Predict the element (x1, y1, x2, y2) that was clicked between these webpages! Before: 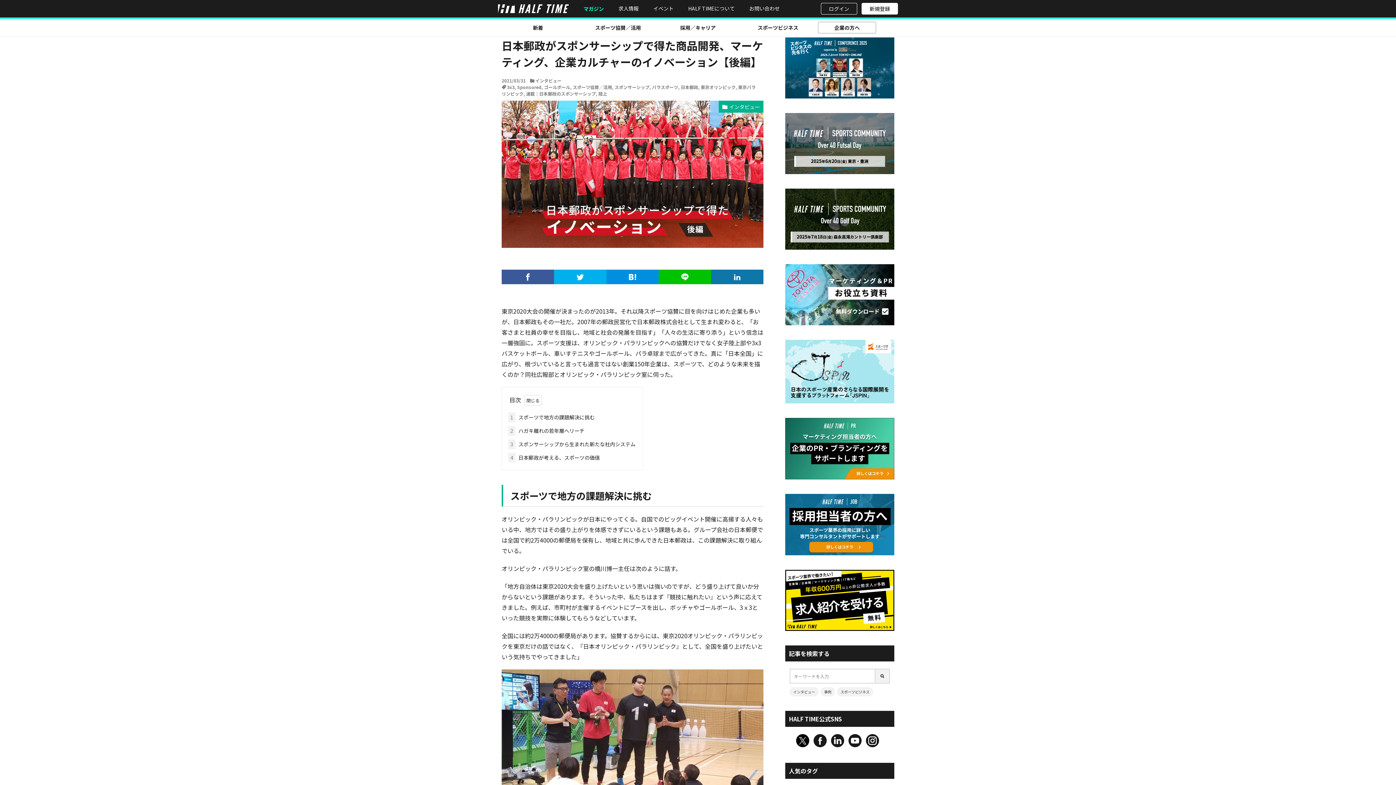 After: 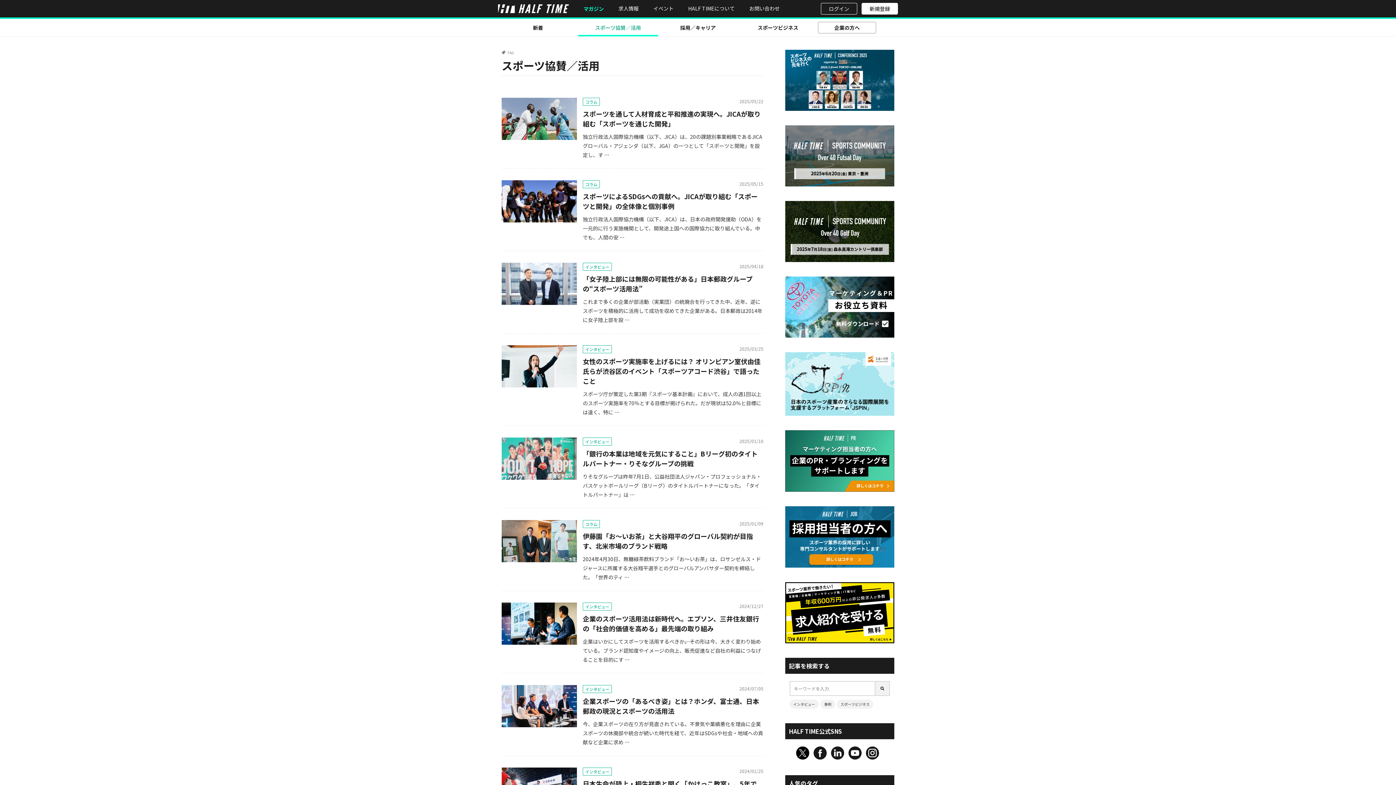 Action: bbox: (578, 20, 658, 34) label: スポーツ協賛／活用